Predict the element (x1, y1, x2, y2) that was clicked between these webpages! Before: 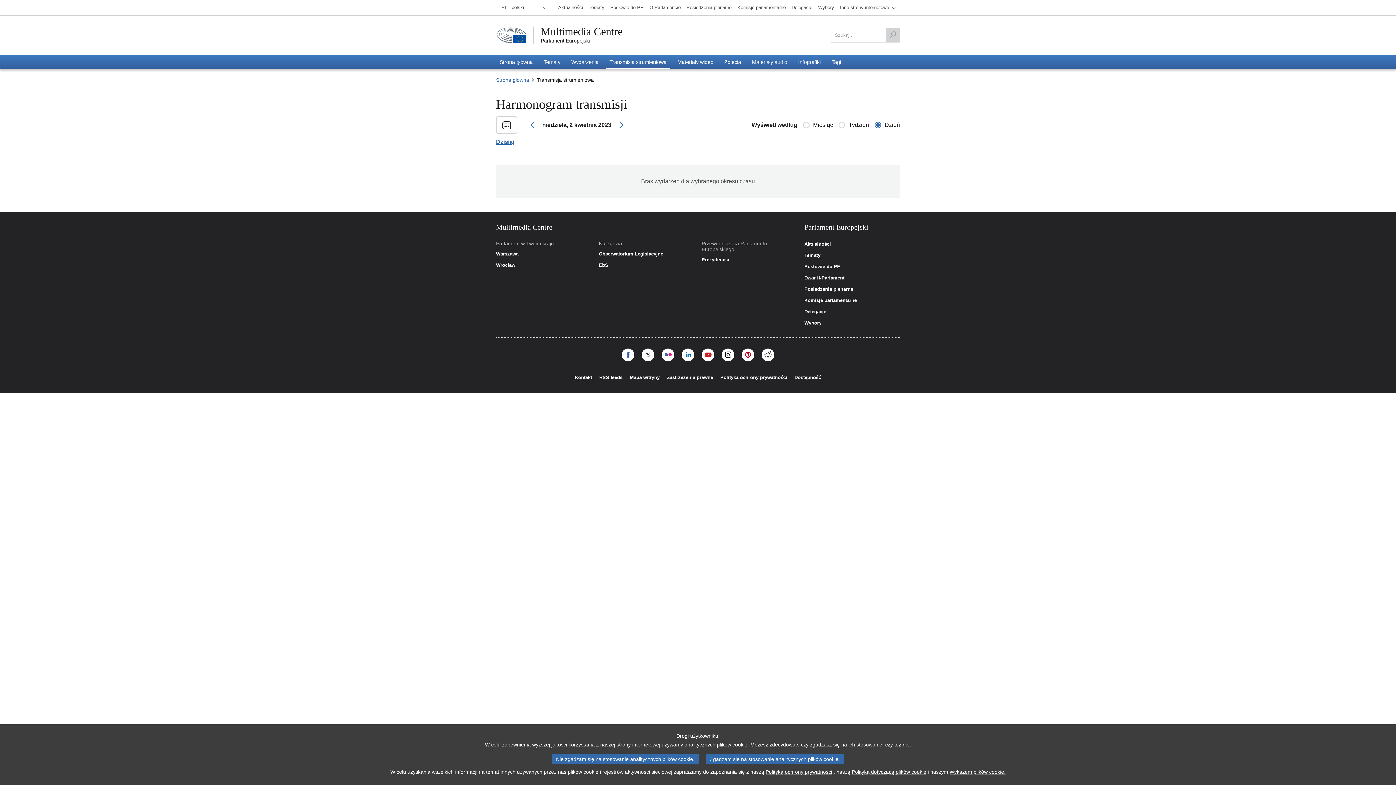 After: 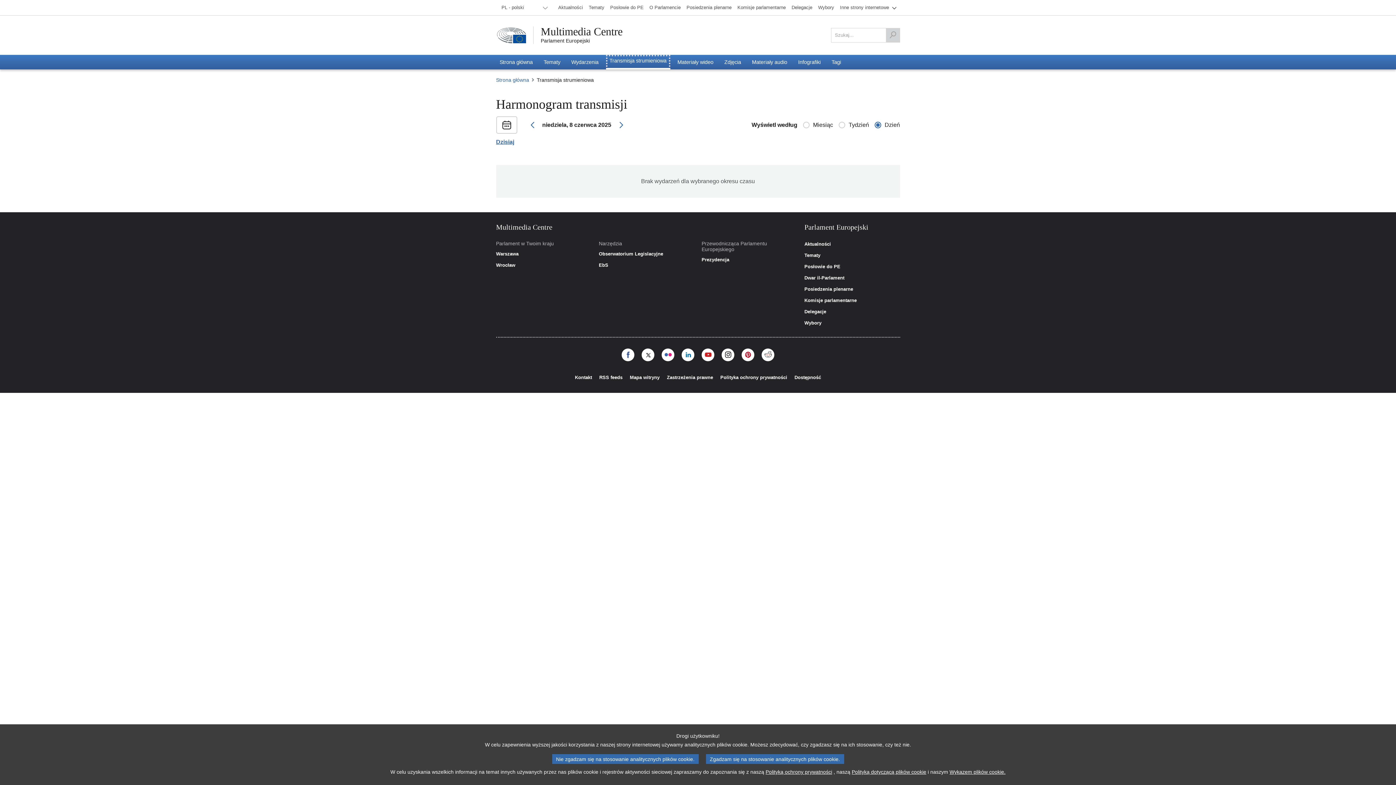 Action: label: Transmisja strumieniowa bbox: (606, 54, 670, 69)